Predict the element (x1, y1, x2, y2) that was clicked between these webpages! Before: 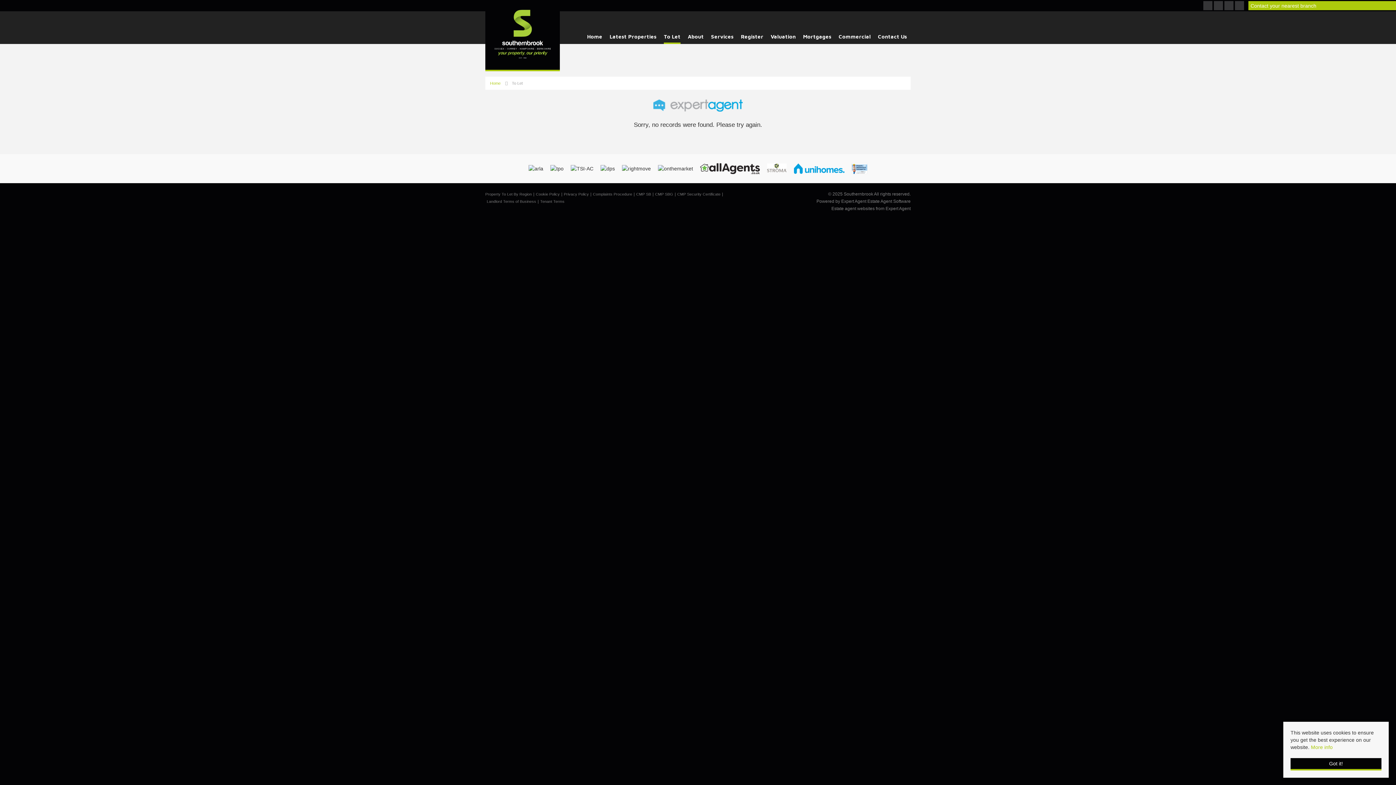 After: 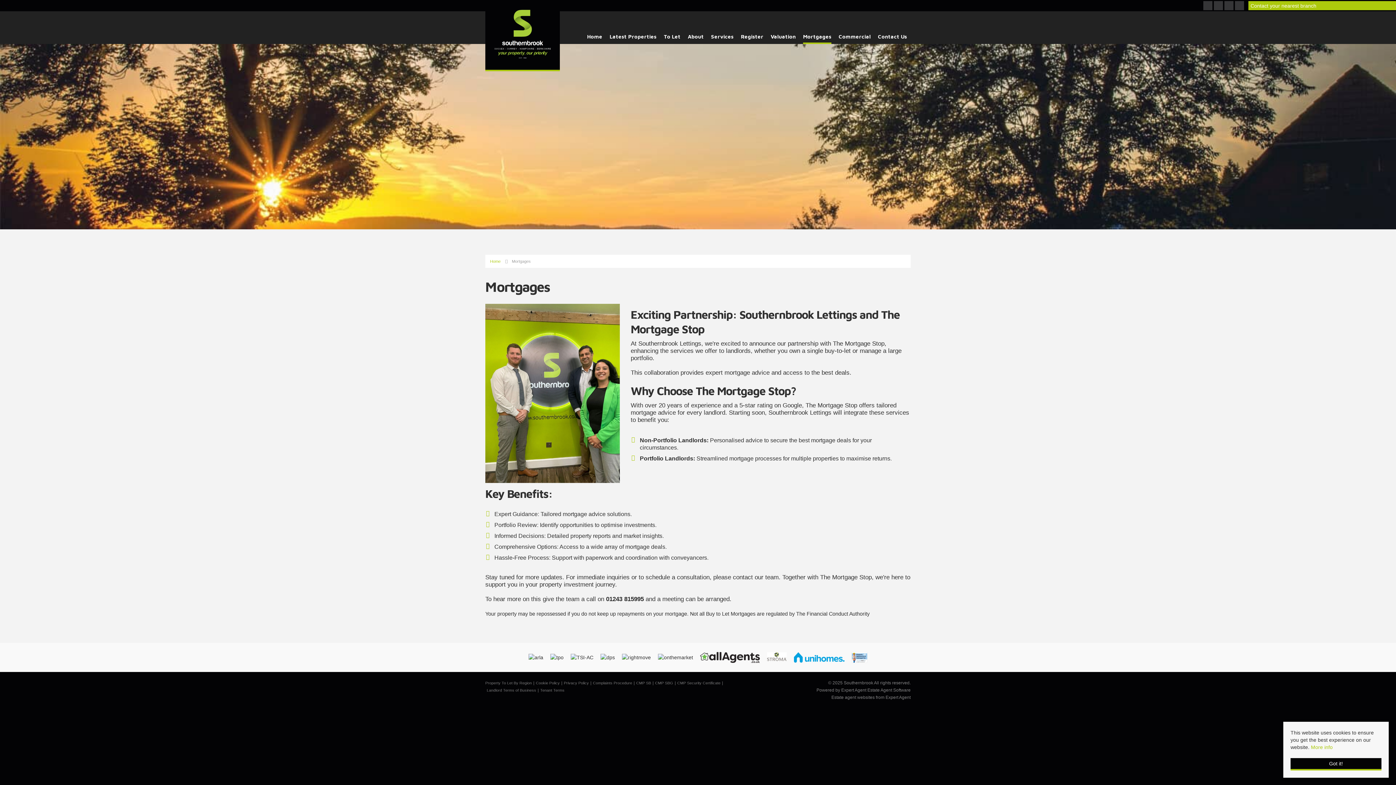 Action: bbox: (803, 33, 831, 44) label: Mortgages